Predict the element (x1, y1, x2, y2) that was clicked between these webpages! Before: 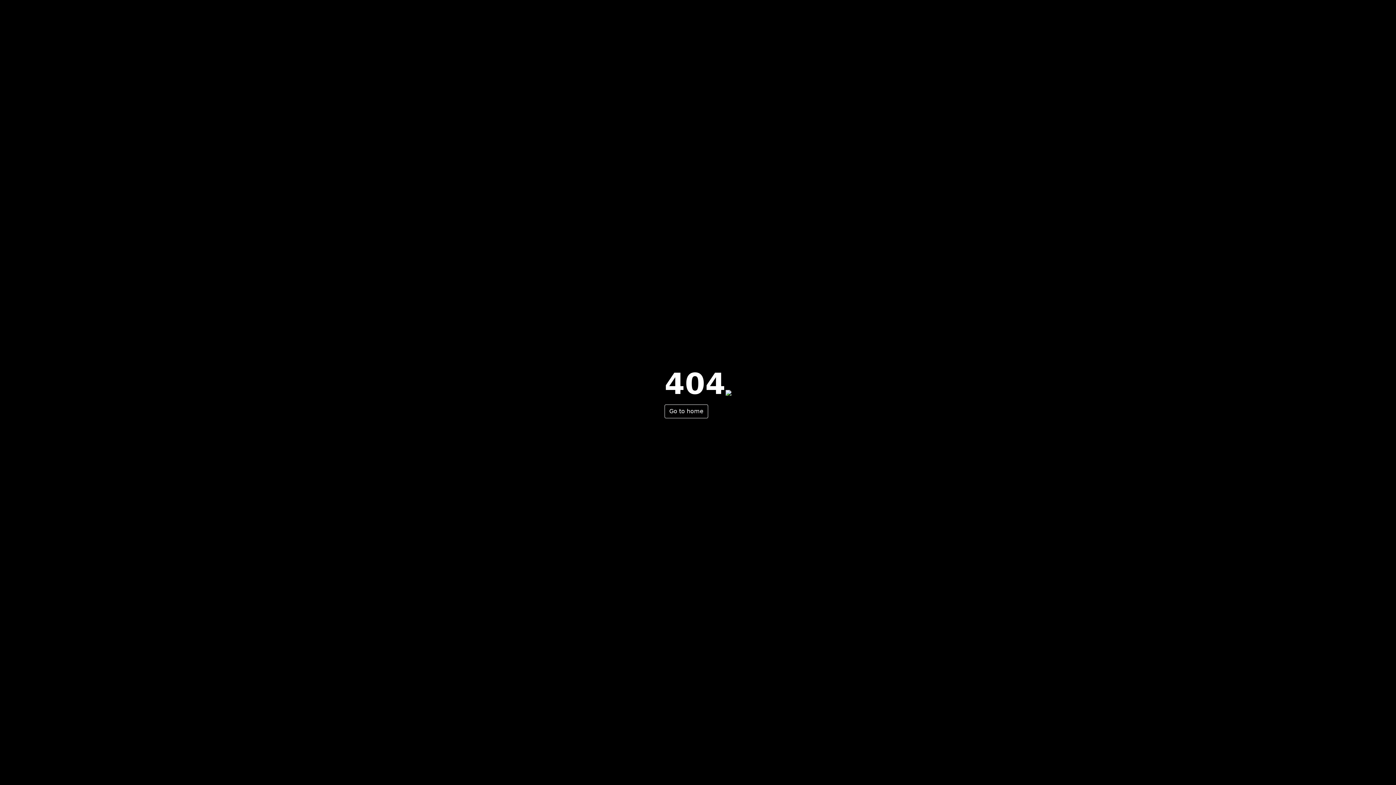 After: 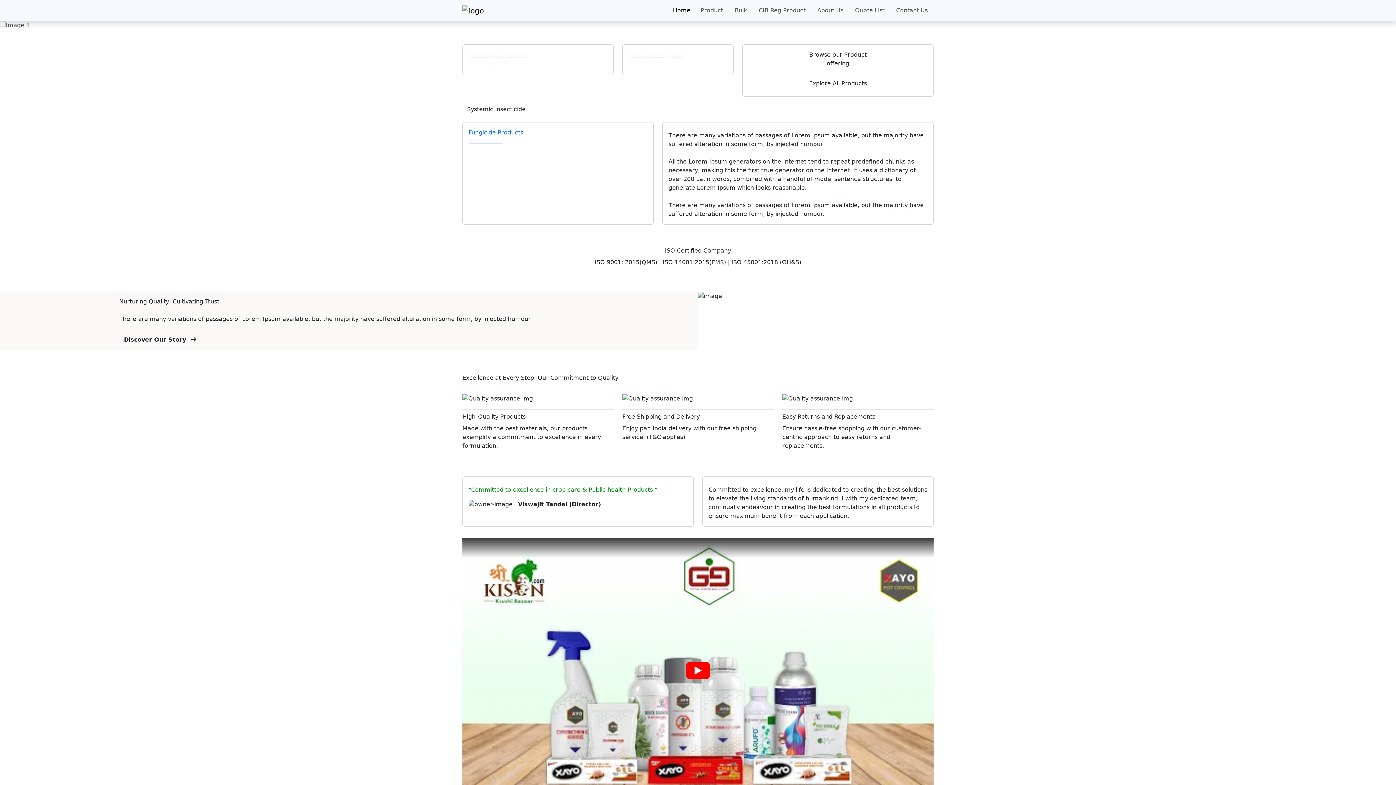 Action: label: Go to home bbox: (664, 404, 708, 418)